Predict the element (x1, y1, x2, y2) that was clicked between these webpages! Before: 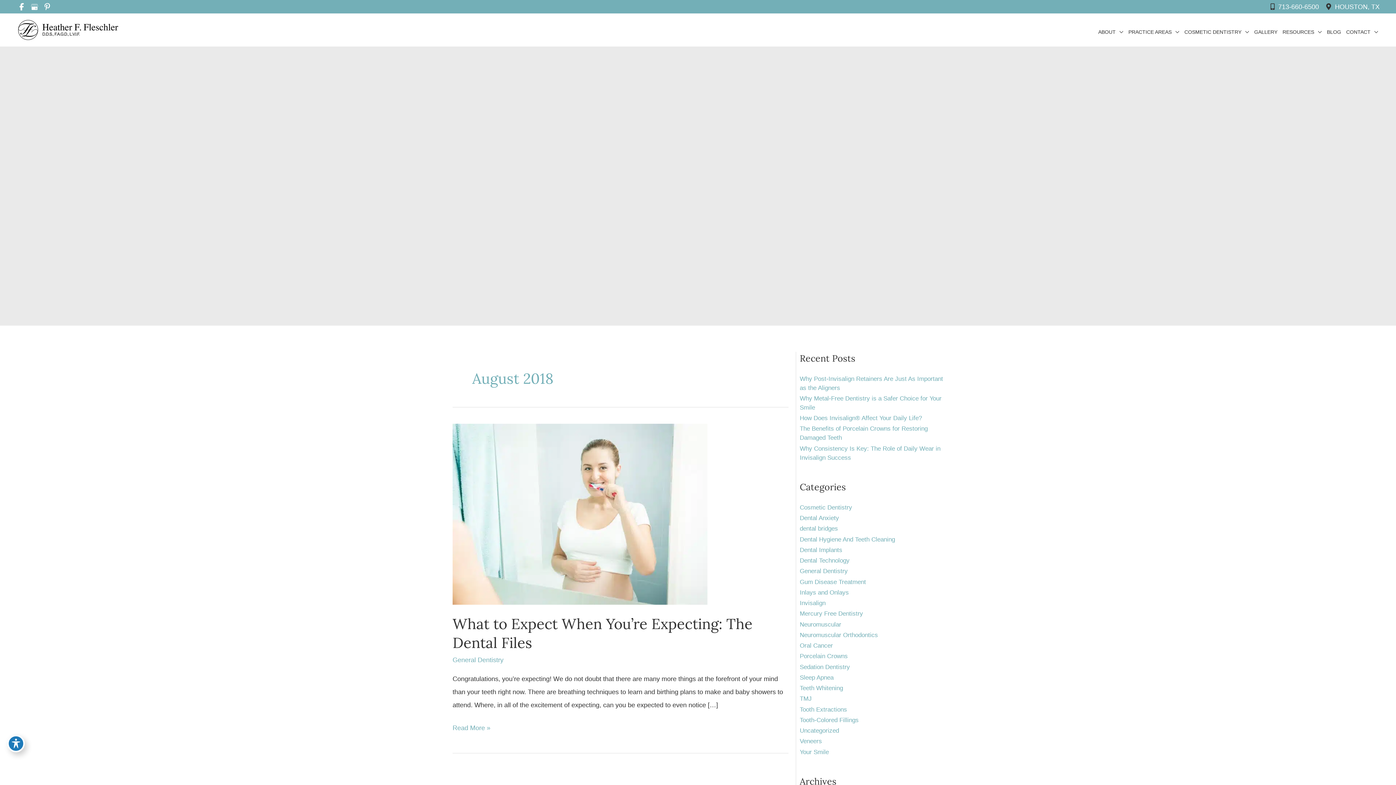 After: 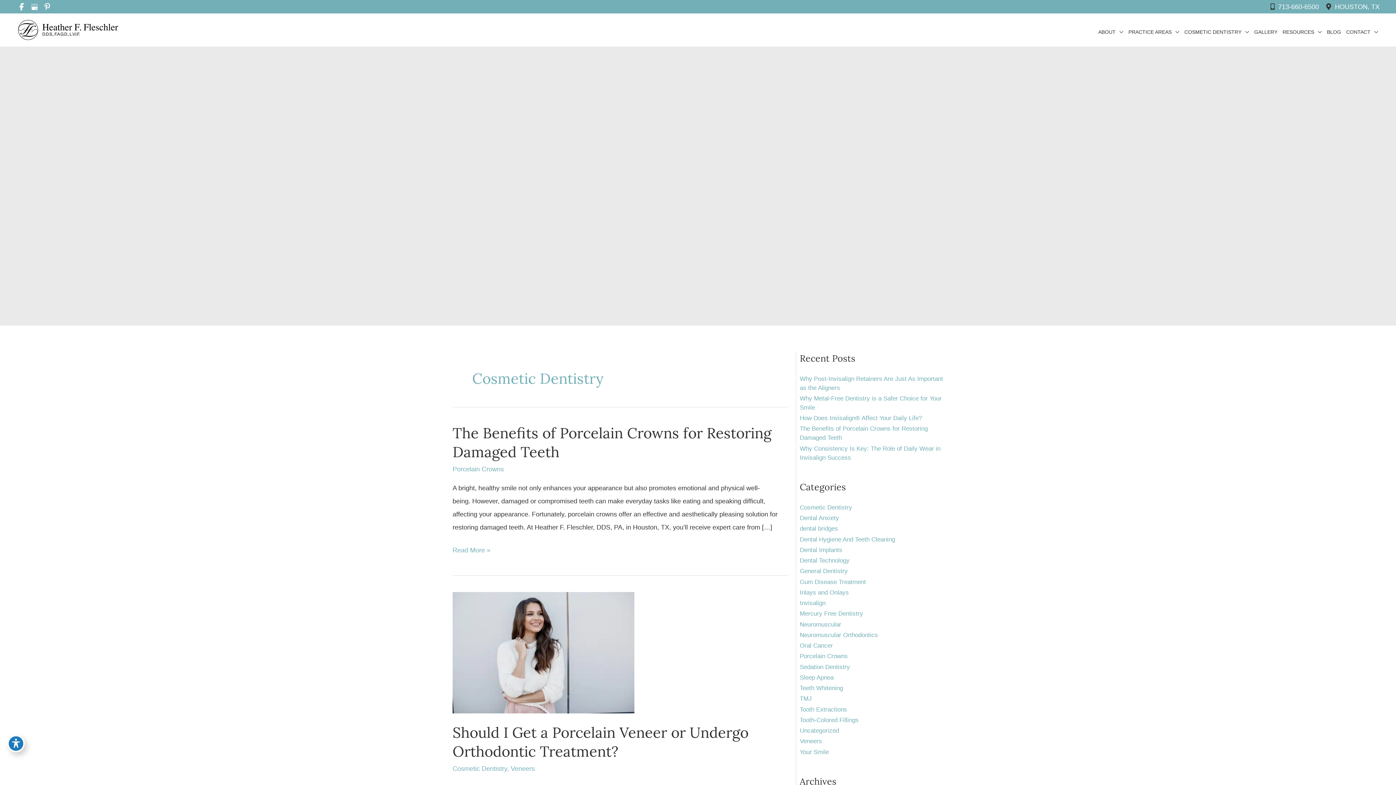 Action: bbox: (800, 504, 852, 511) label: Cosmetic Dentistry